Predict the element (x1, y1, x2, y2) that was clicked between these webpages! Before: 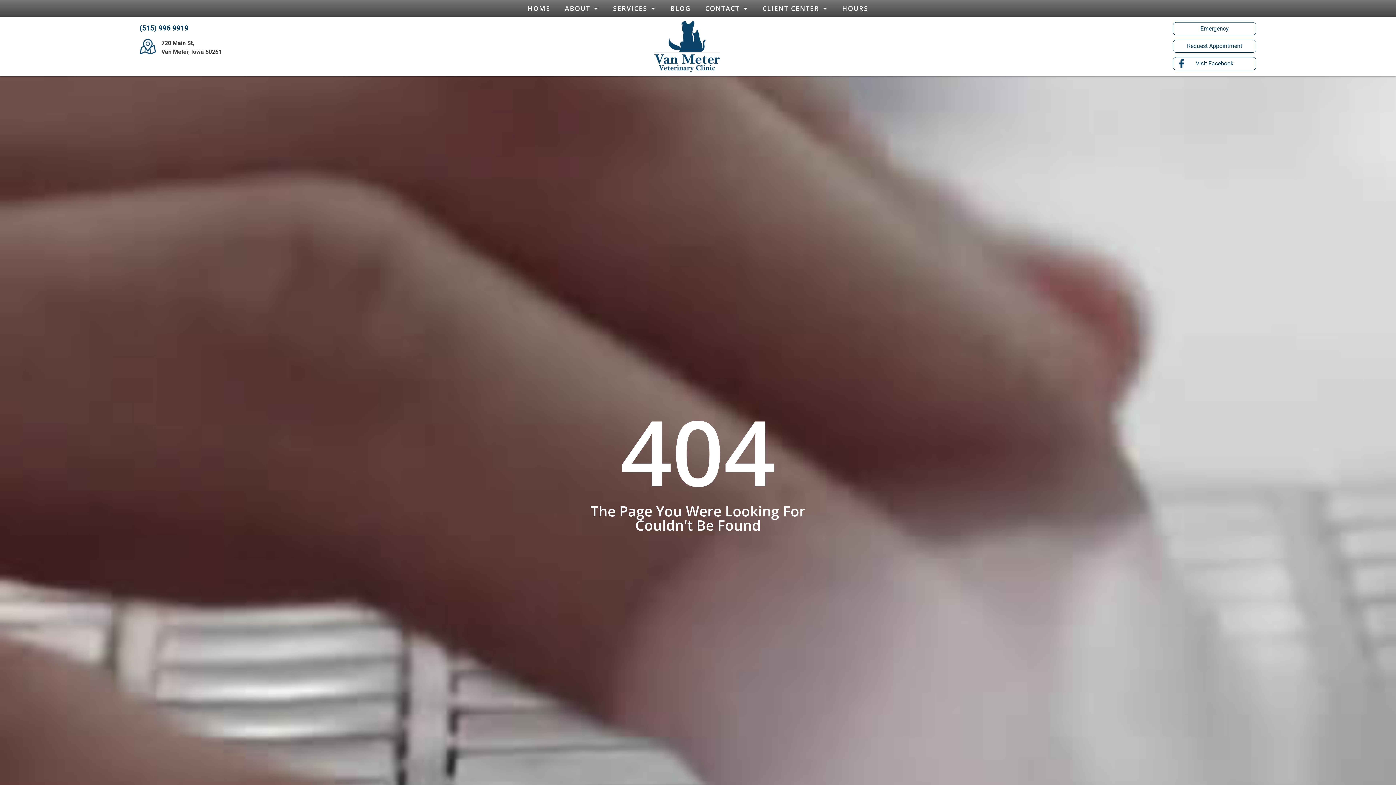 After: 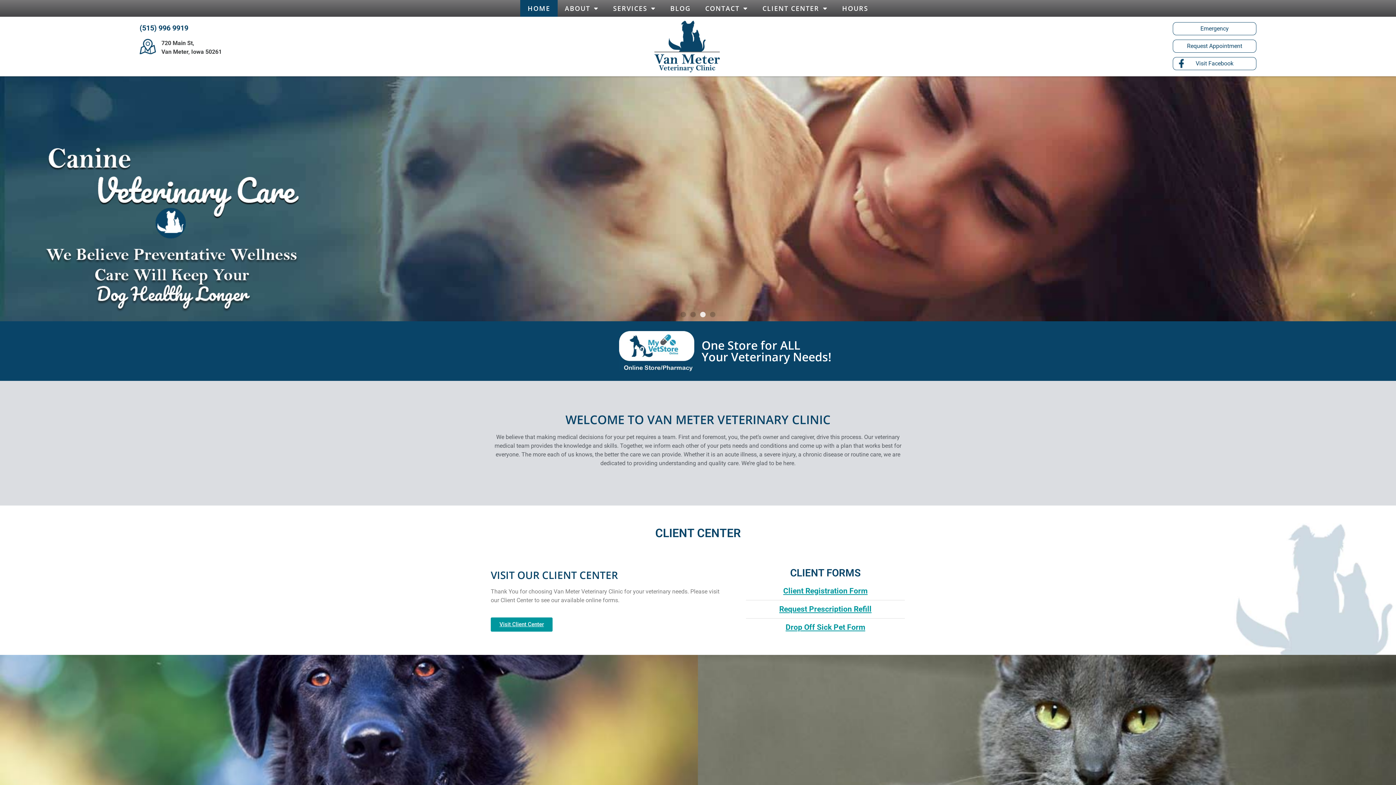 Action: bbox: (520, 0, 557, 16) label: HOME